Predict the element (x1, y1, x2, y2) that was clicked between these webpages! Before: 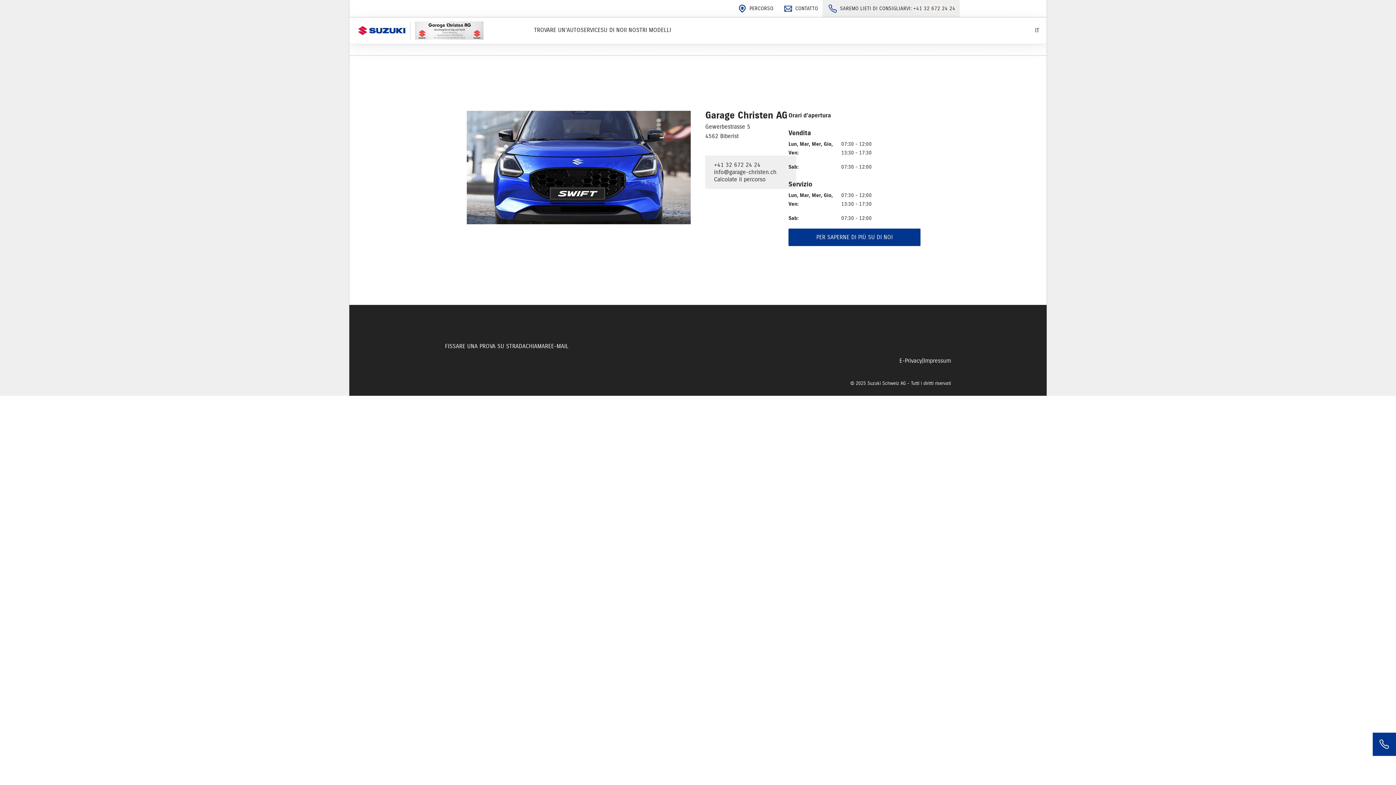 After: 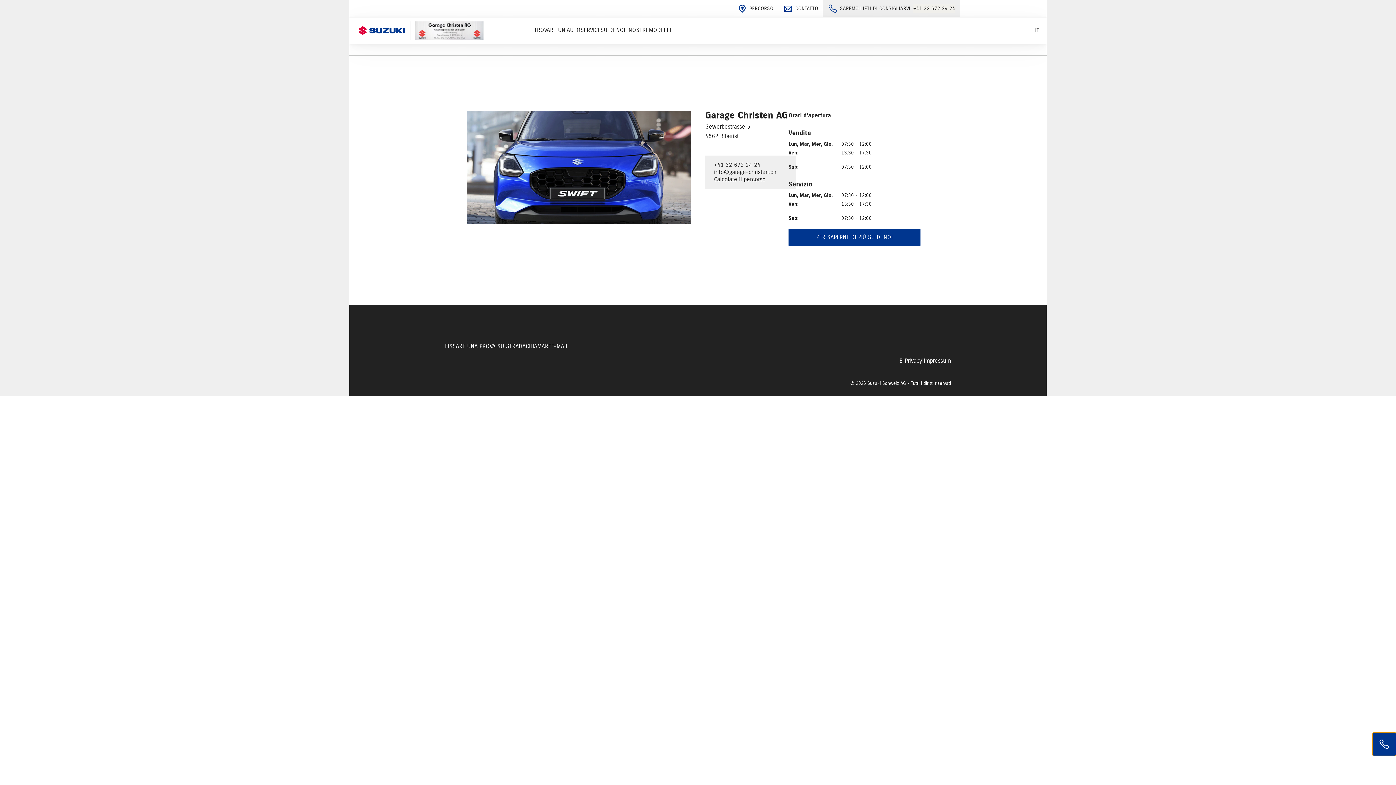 Action: bbox: (1373, 733, 1396, 756) label: Phone